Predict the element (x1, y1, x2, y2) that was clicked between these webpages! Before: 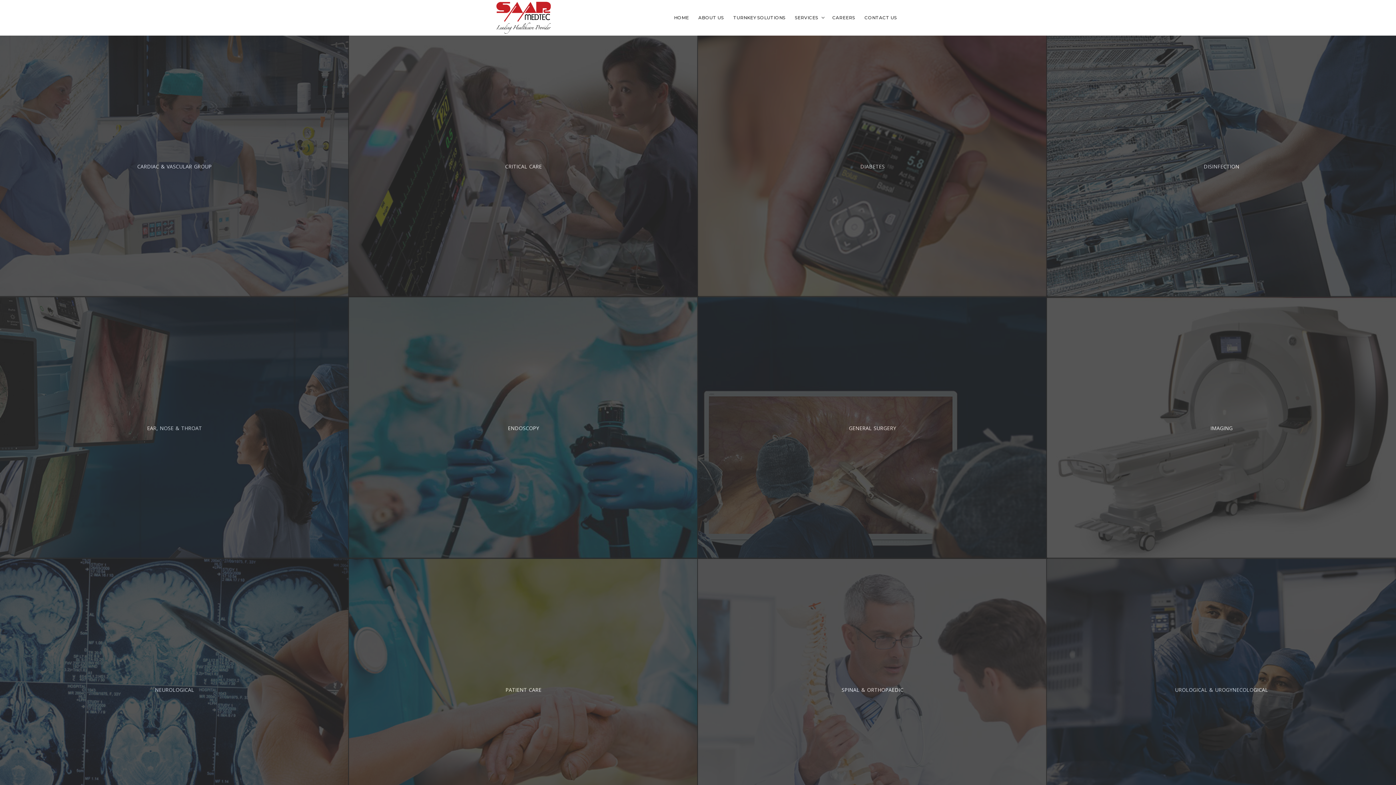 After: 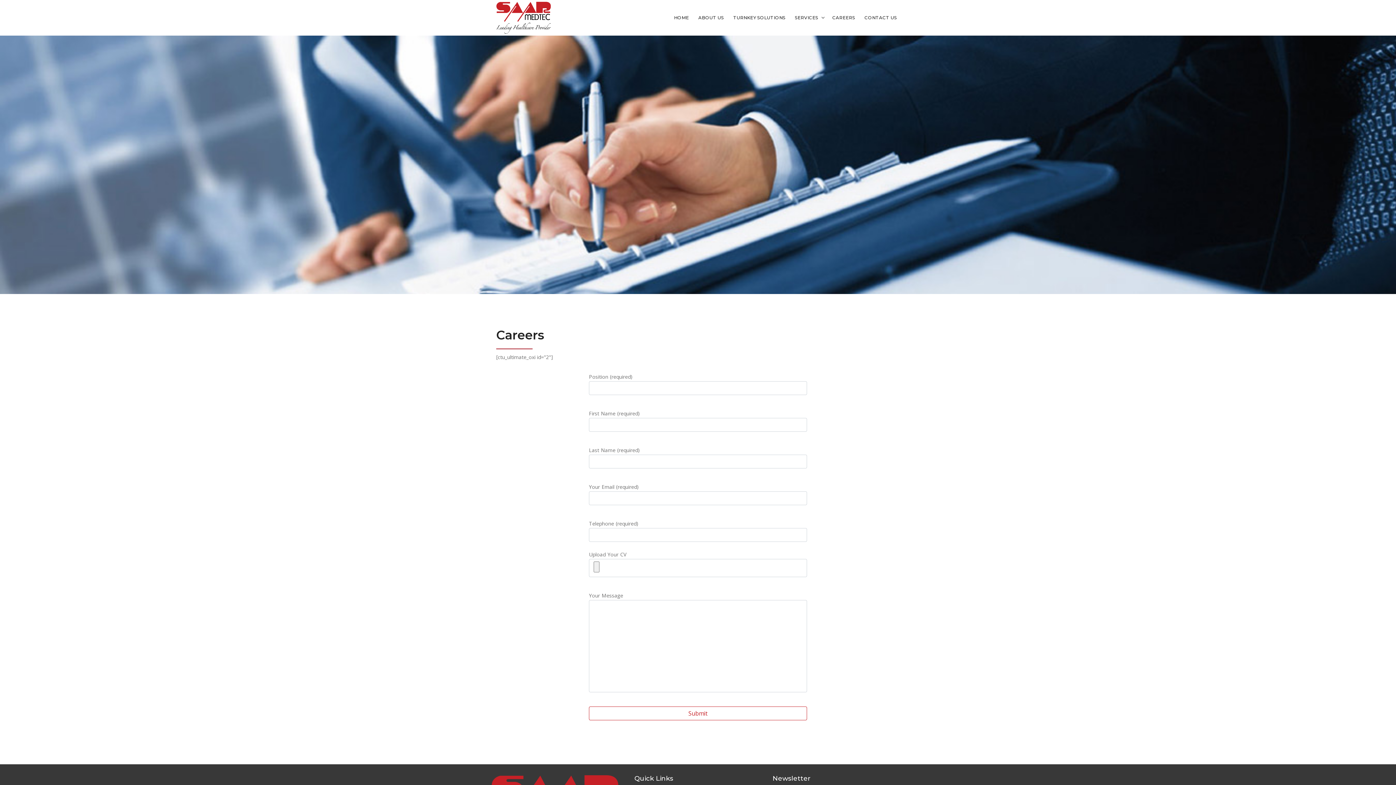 Action: bbox: (829, 5, 858, 29) label: CAREERS